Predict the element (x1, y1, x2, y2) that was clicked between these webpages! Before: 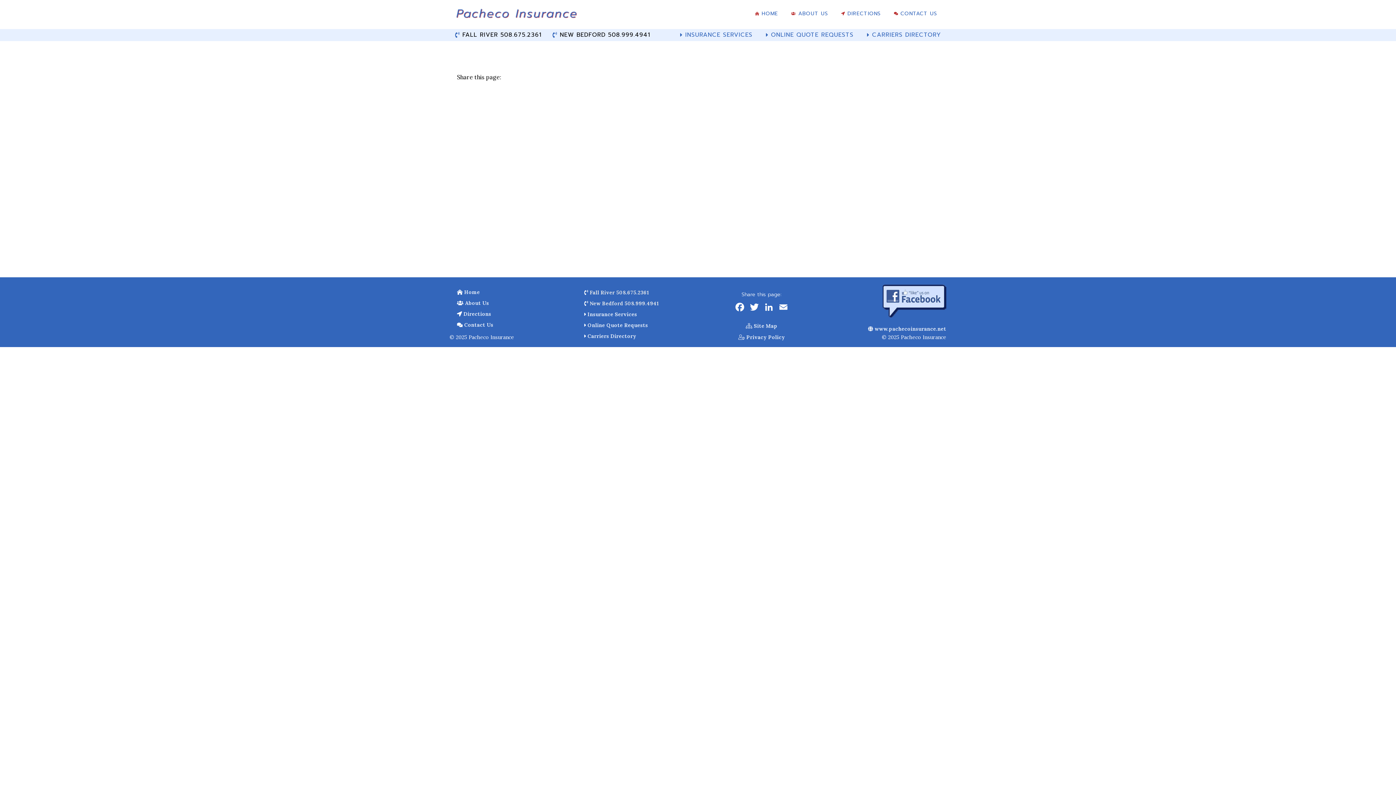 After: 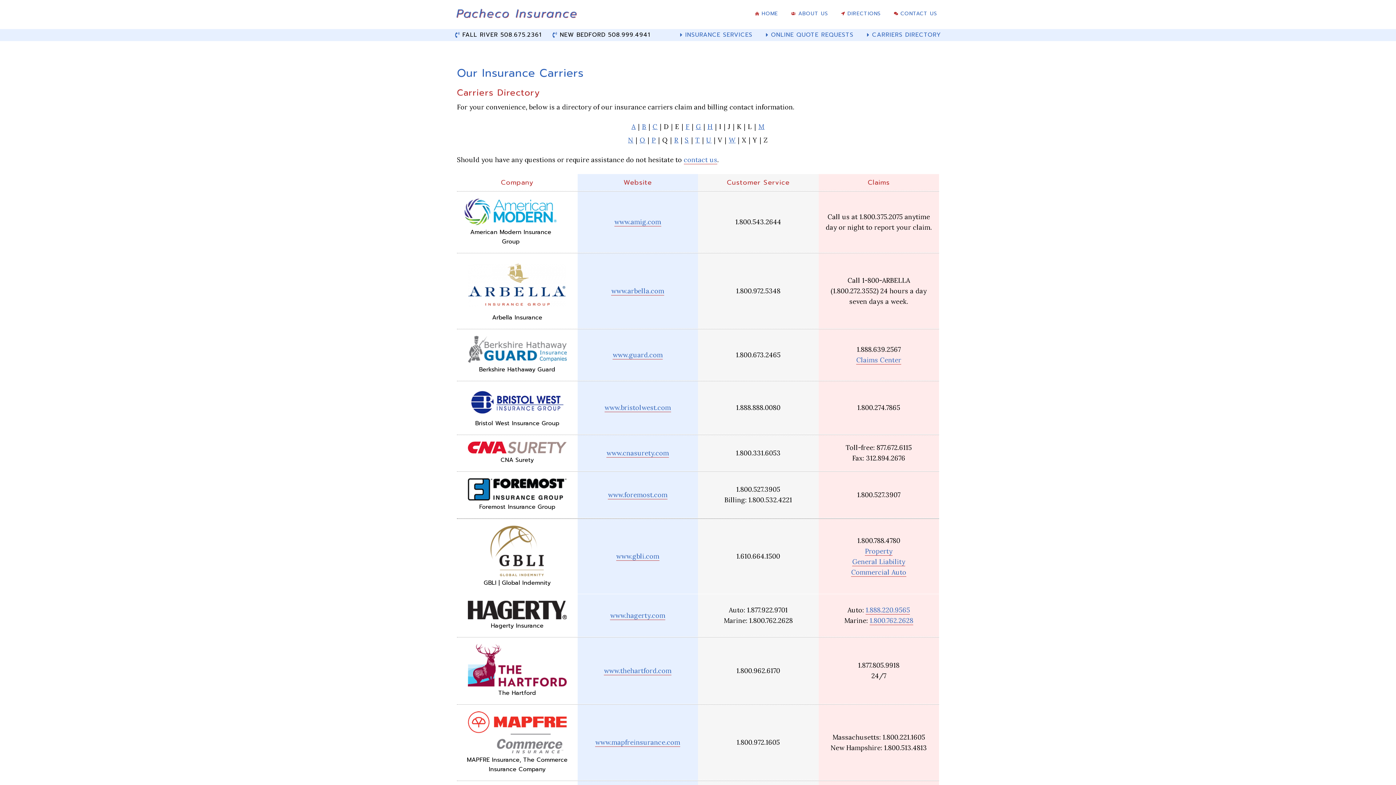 Action: bbox: (861, 29, 946, 40) label:  CARRIERS DIRECTORY